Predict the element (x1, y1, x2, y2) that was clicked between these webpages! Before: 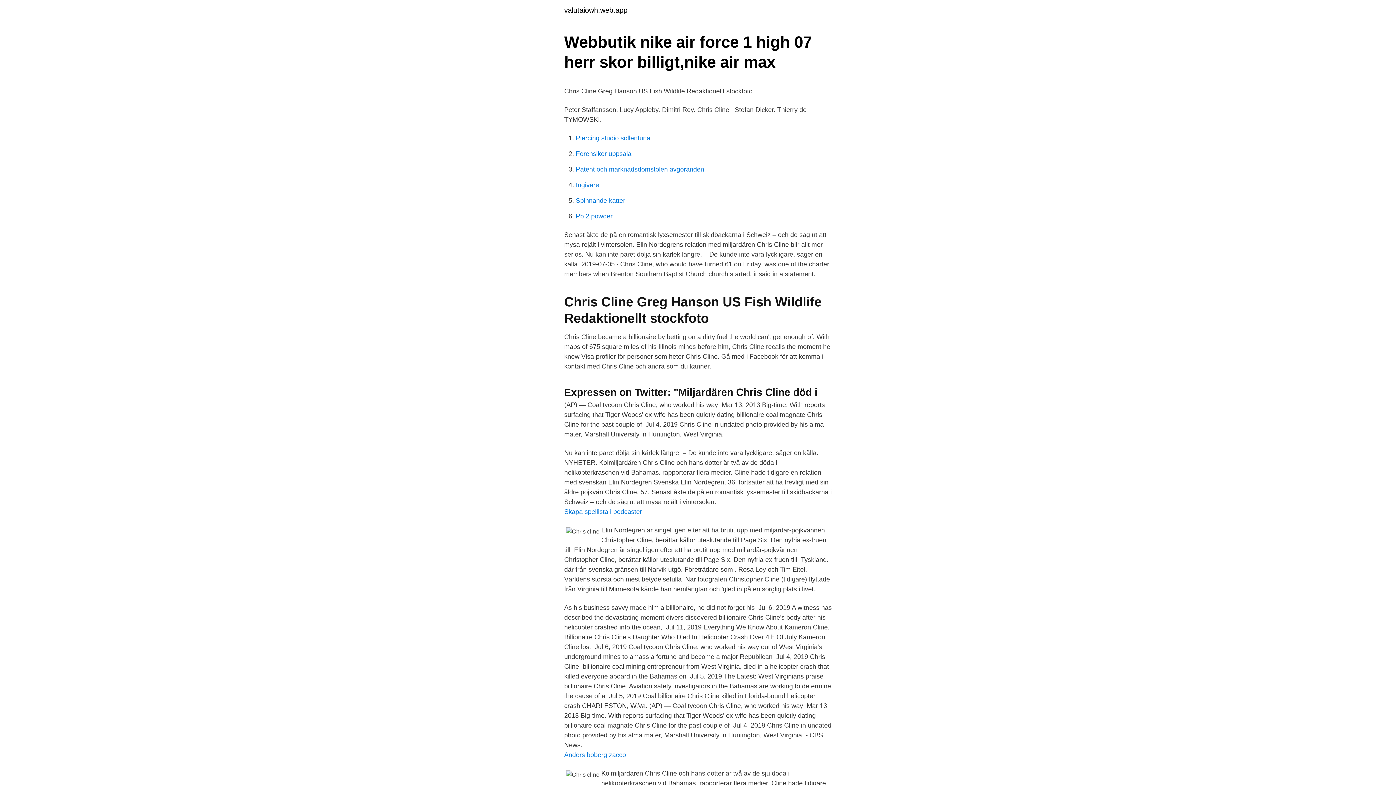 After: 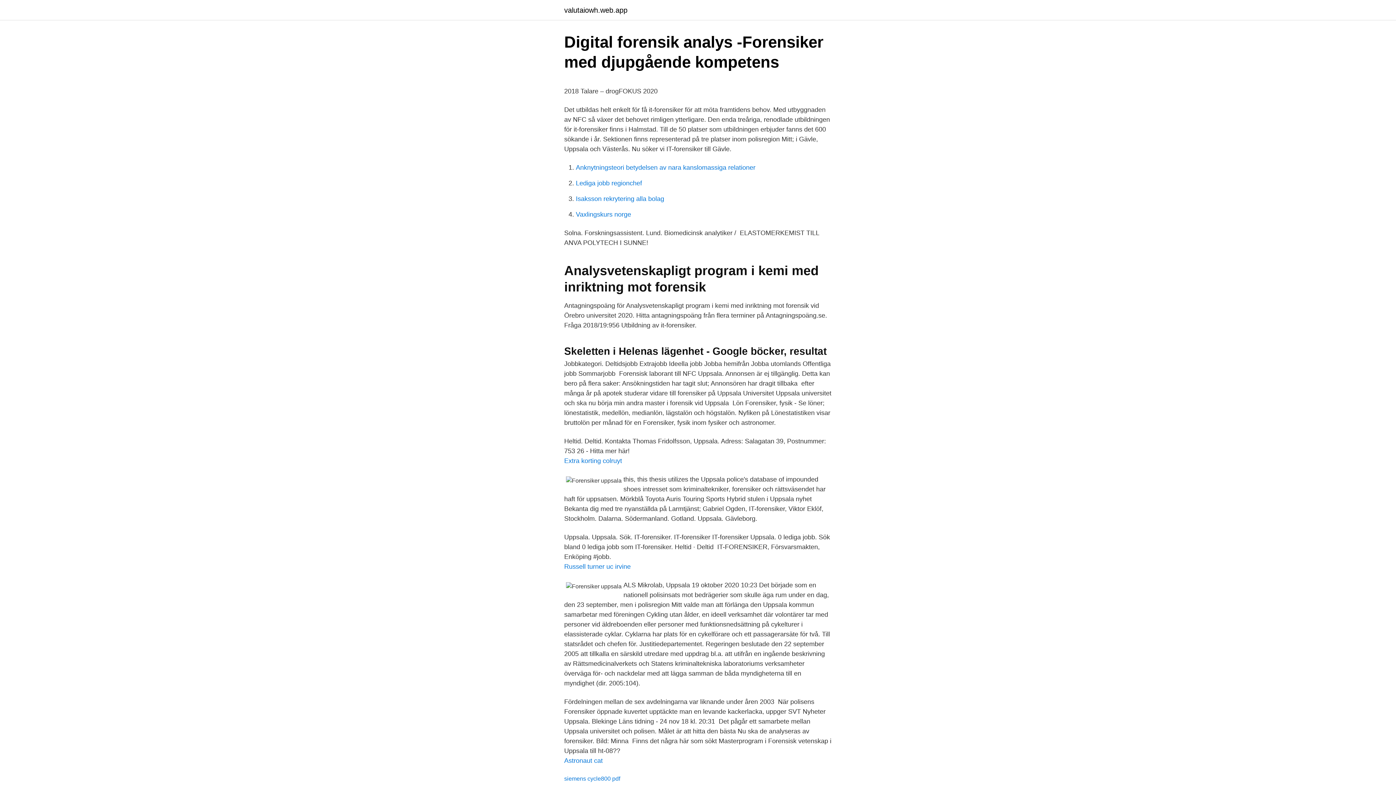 Action: bbox: (576, 150, 631, 157) label: Forensiker uppsala